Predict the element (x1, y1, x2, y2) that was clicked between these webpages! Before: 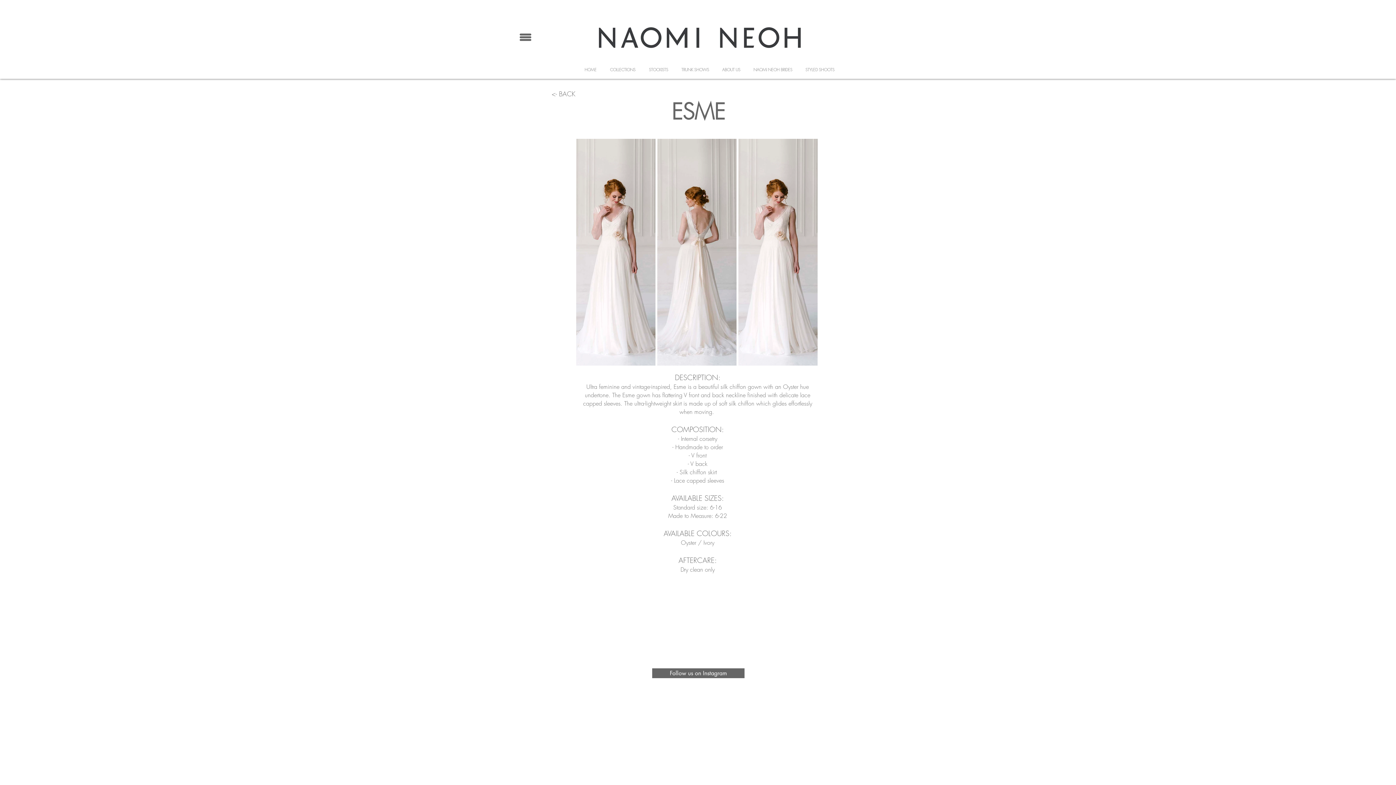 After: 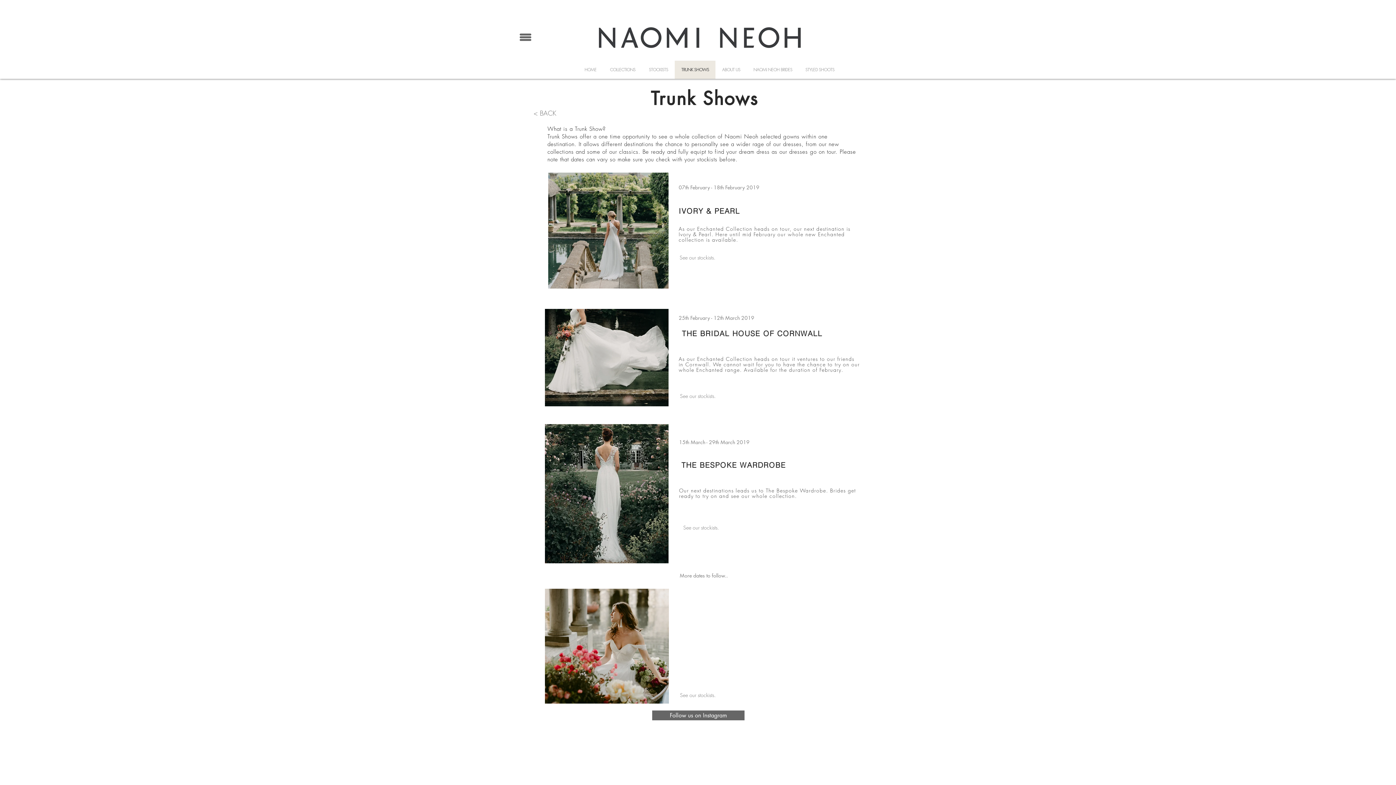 Action: label: TRUNK SHOWS bbox: (674, 60, 715, 78)